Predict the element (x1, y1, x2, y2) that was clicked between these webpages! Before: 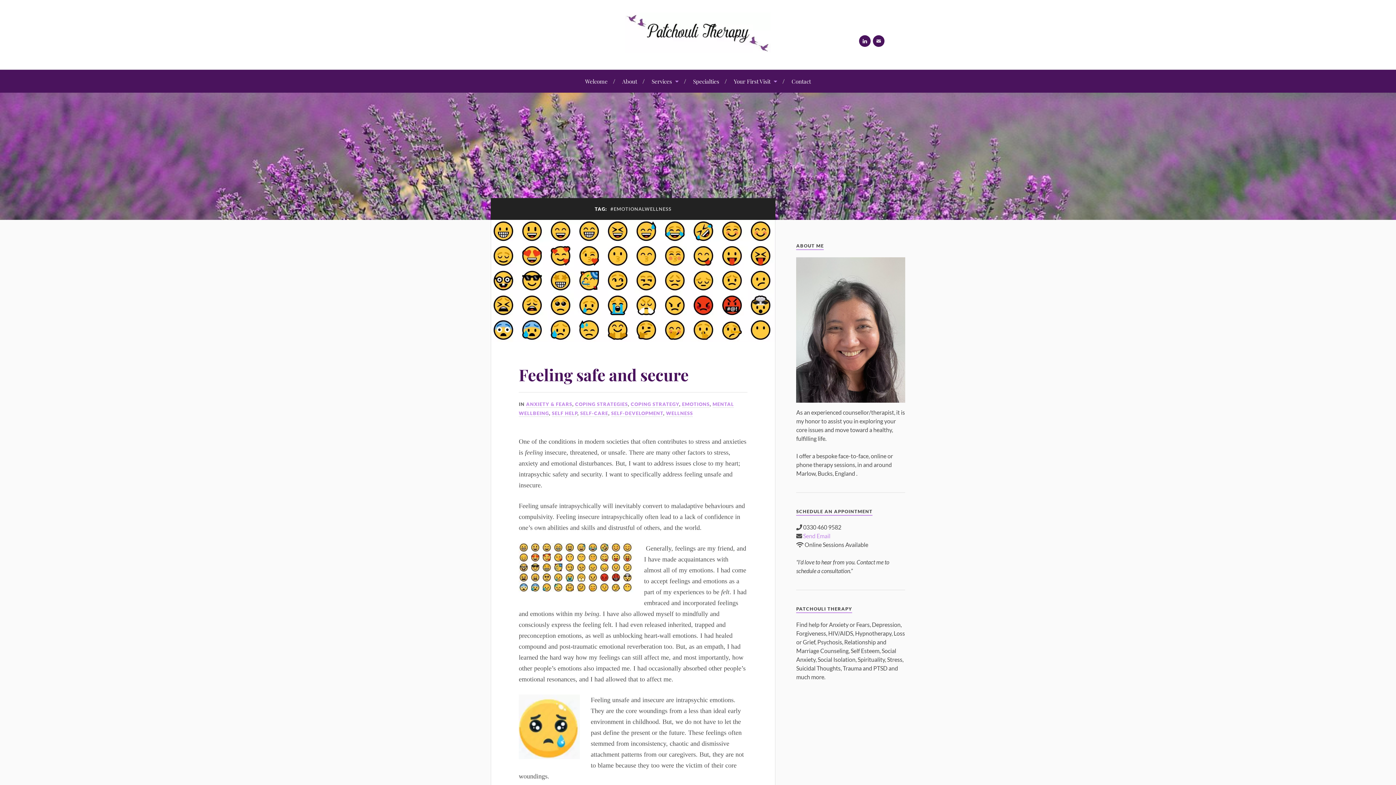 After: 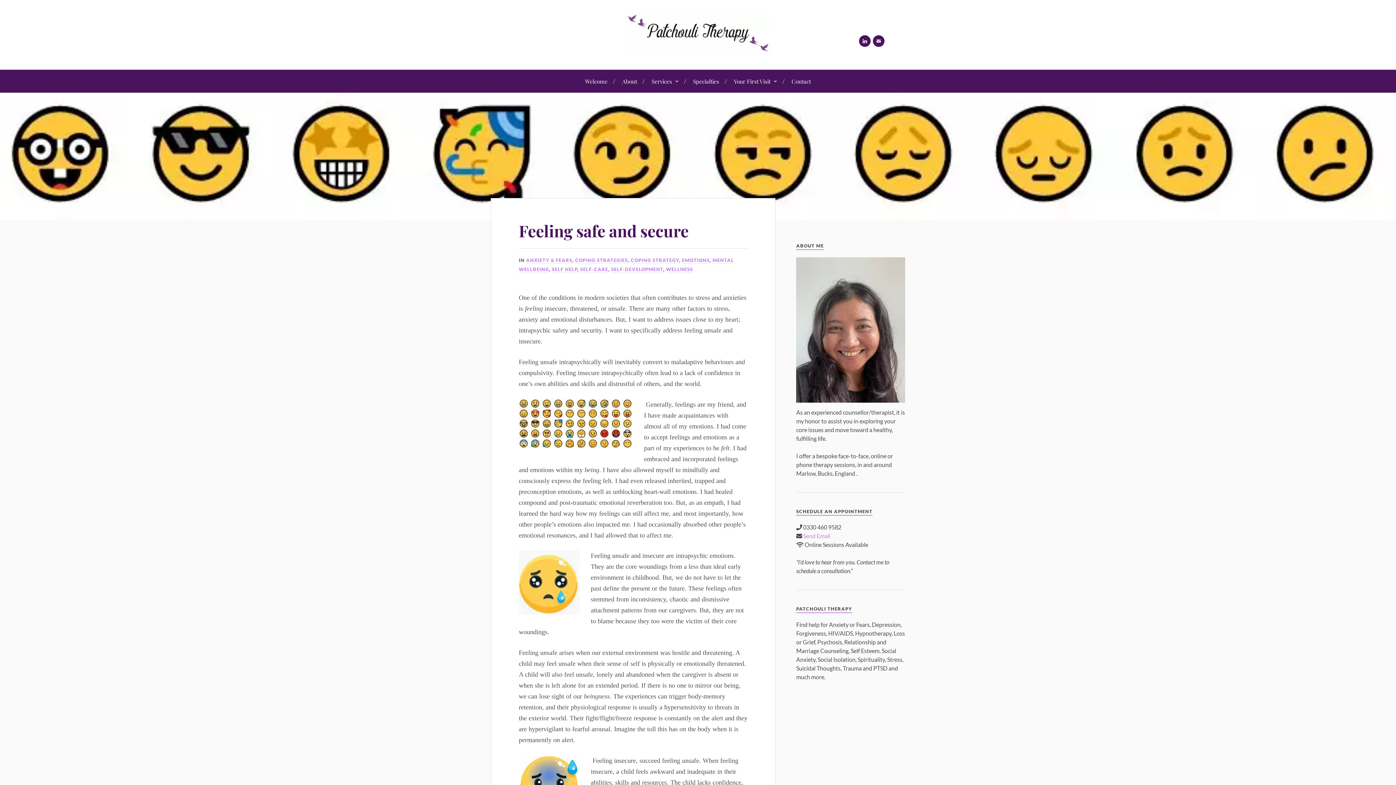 Action: bbox: (491, 220, 775, 342)